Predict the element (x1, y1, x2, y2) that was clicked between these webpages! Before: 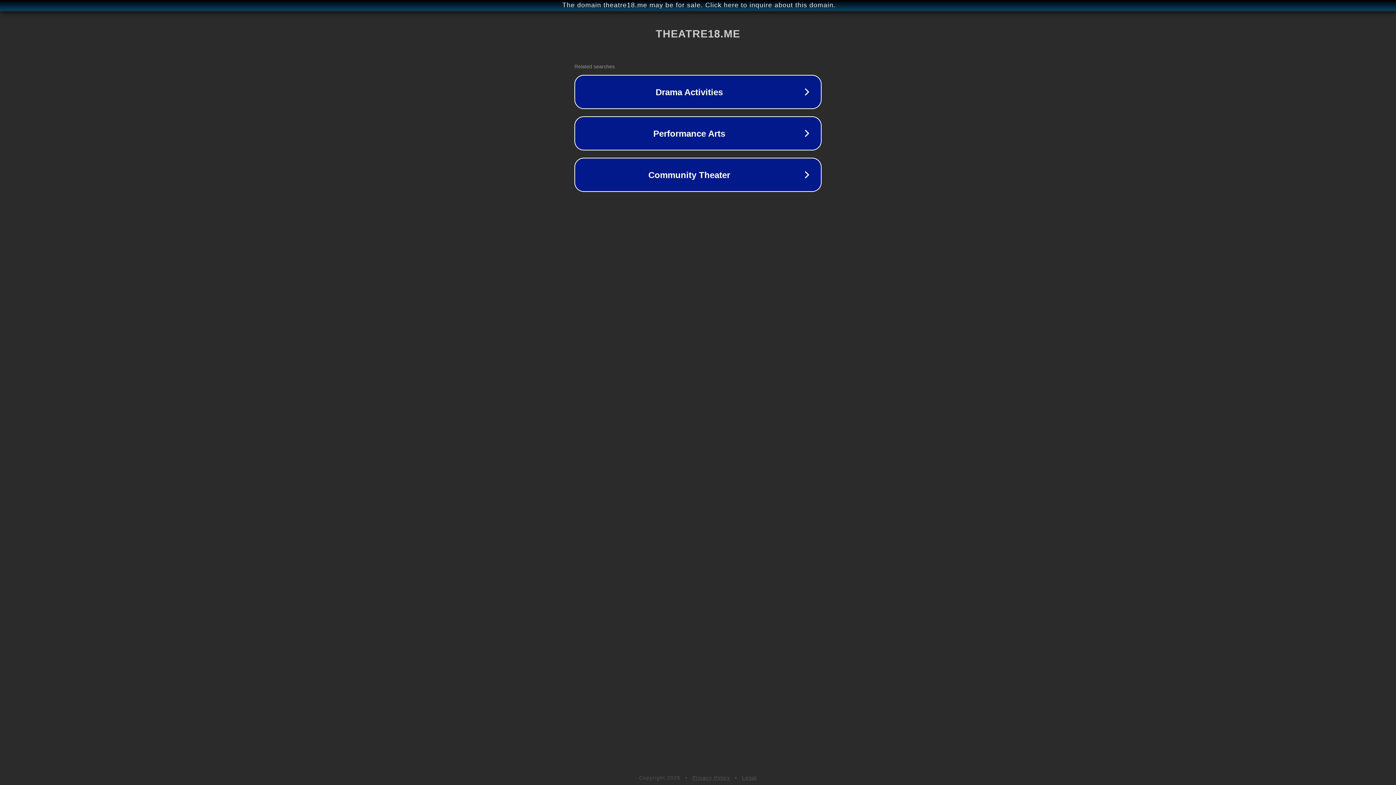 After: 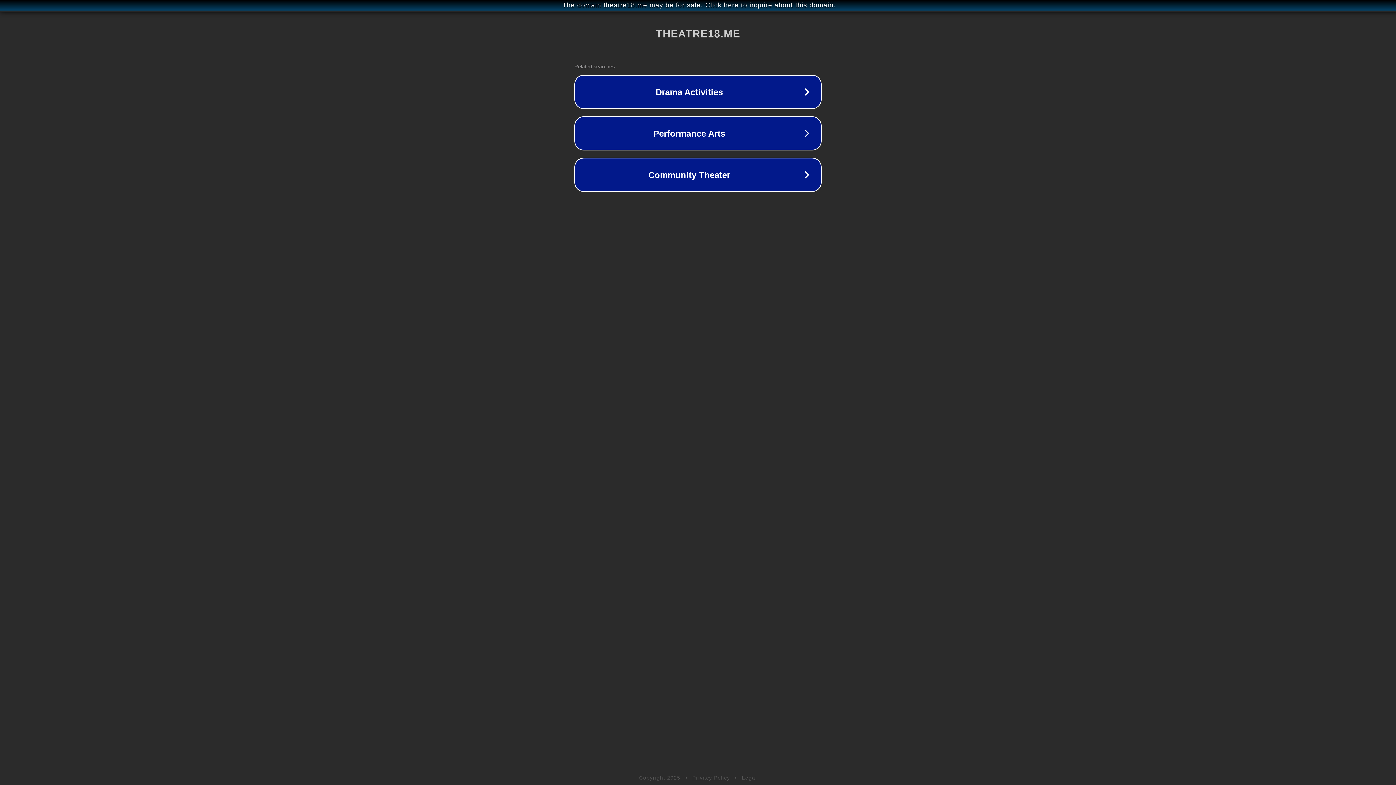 Action: bbox: (742, 775, 757, 781) label: Legal